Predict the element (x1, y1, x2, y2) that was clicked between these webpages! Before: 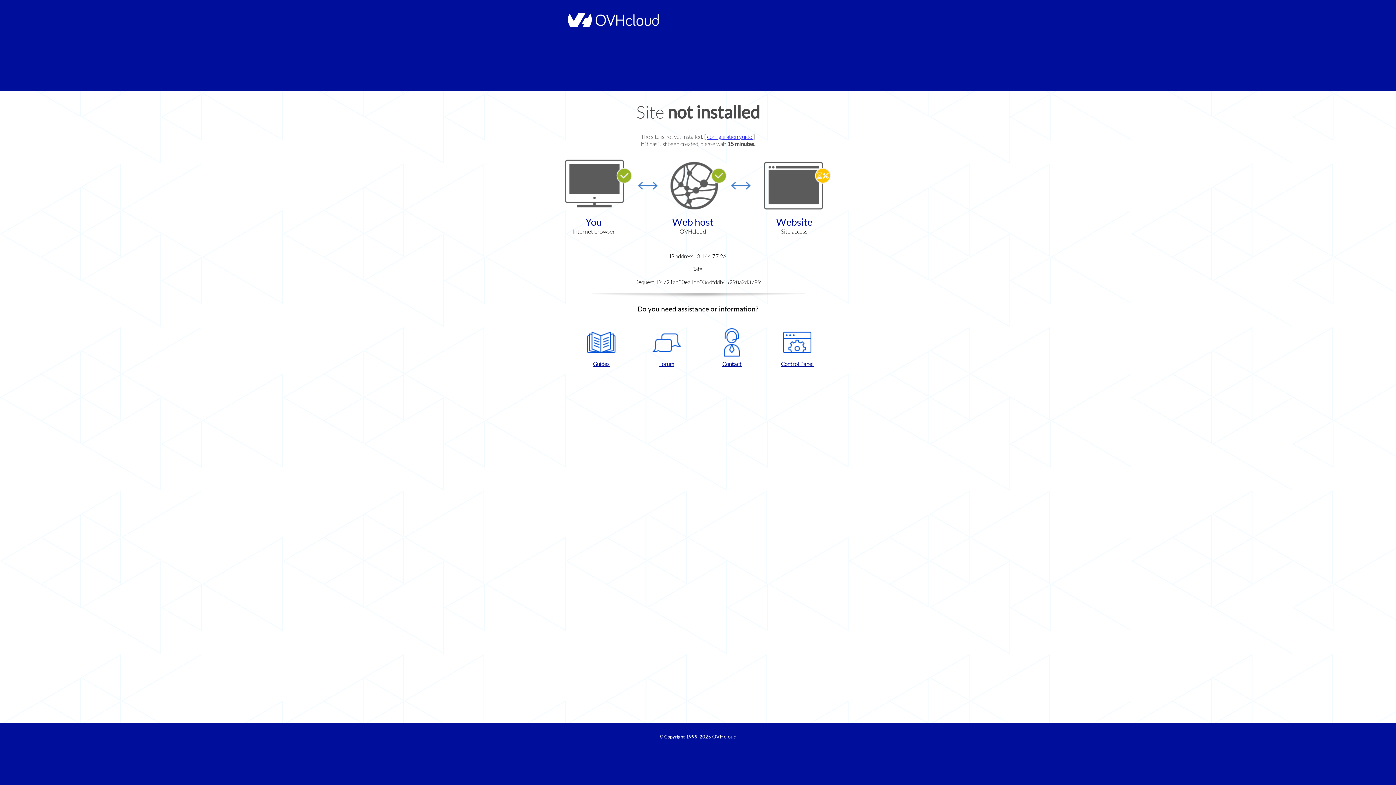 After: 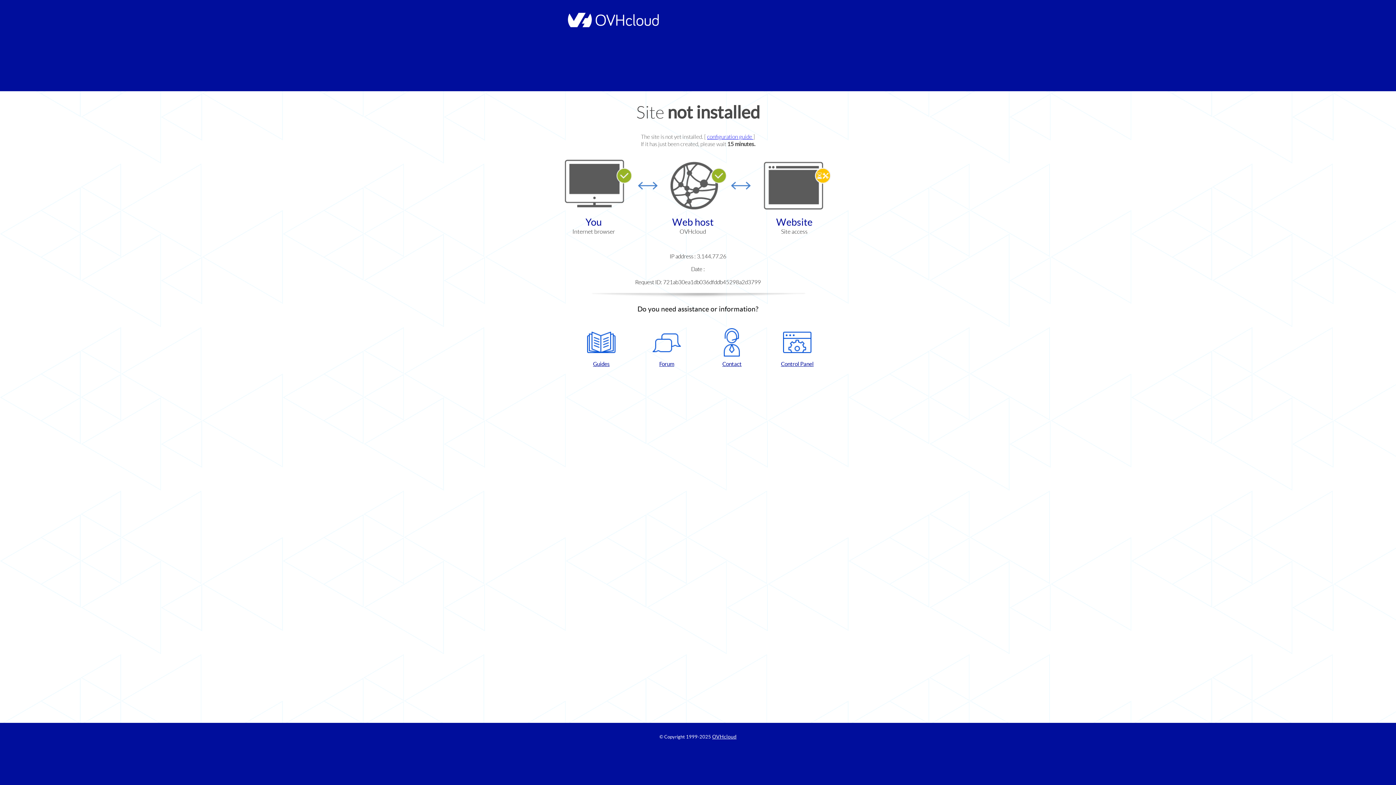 Action: bbox: (637, 328, 696, 367) label: Forum